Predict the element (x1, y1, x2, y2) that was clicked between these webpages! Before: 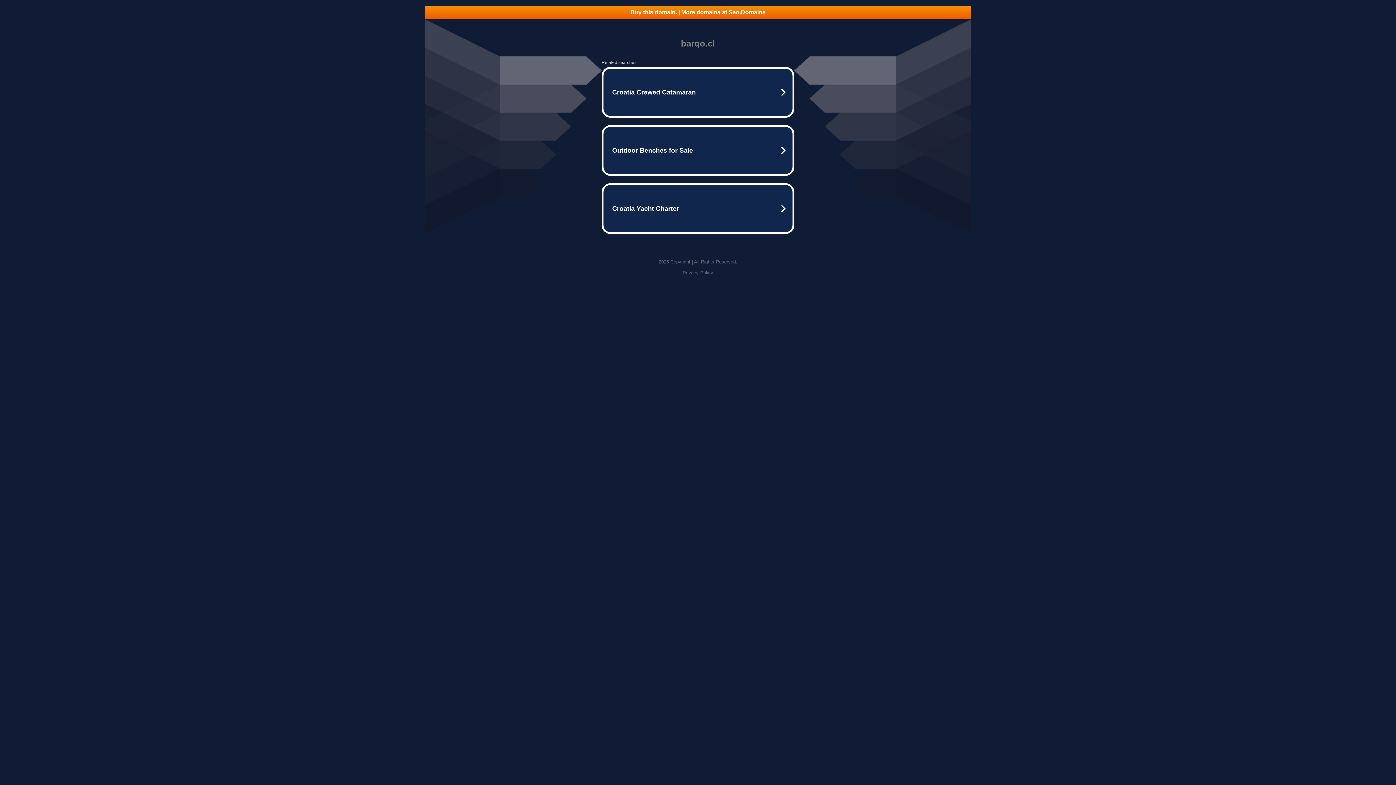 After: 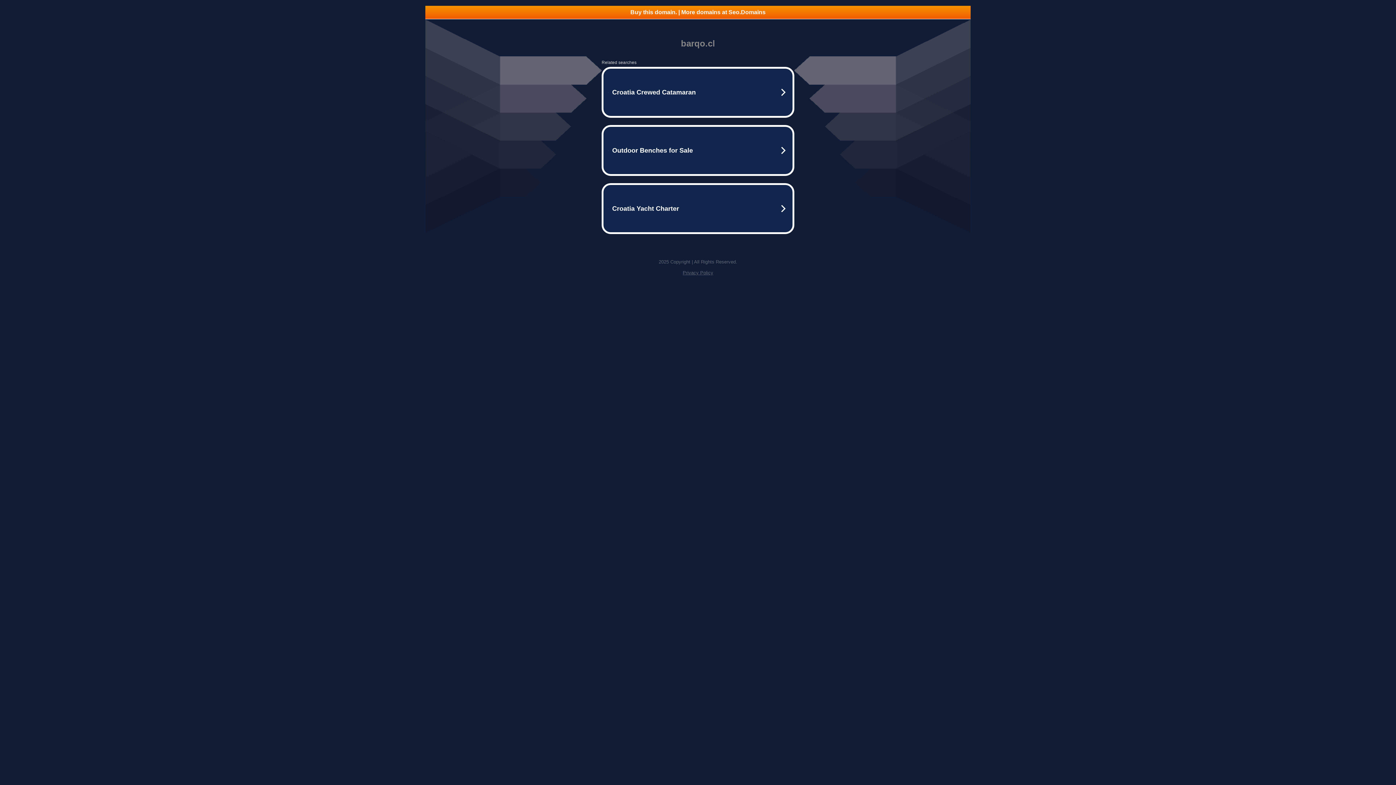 Action: bbox: (425, 5, 970, 18) label: Buy this domain. | More domains at Seo.Domains